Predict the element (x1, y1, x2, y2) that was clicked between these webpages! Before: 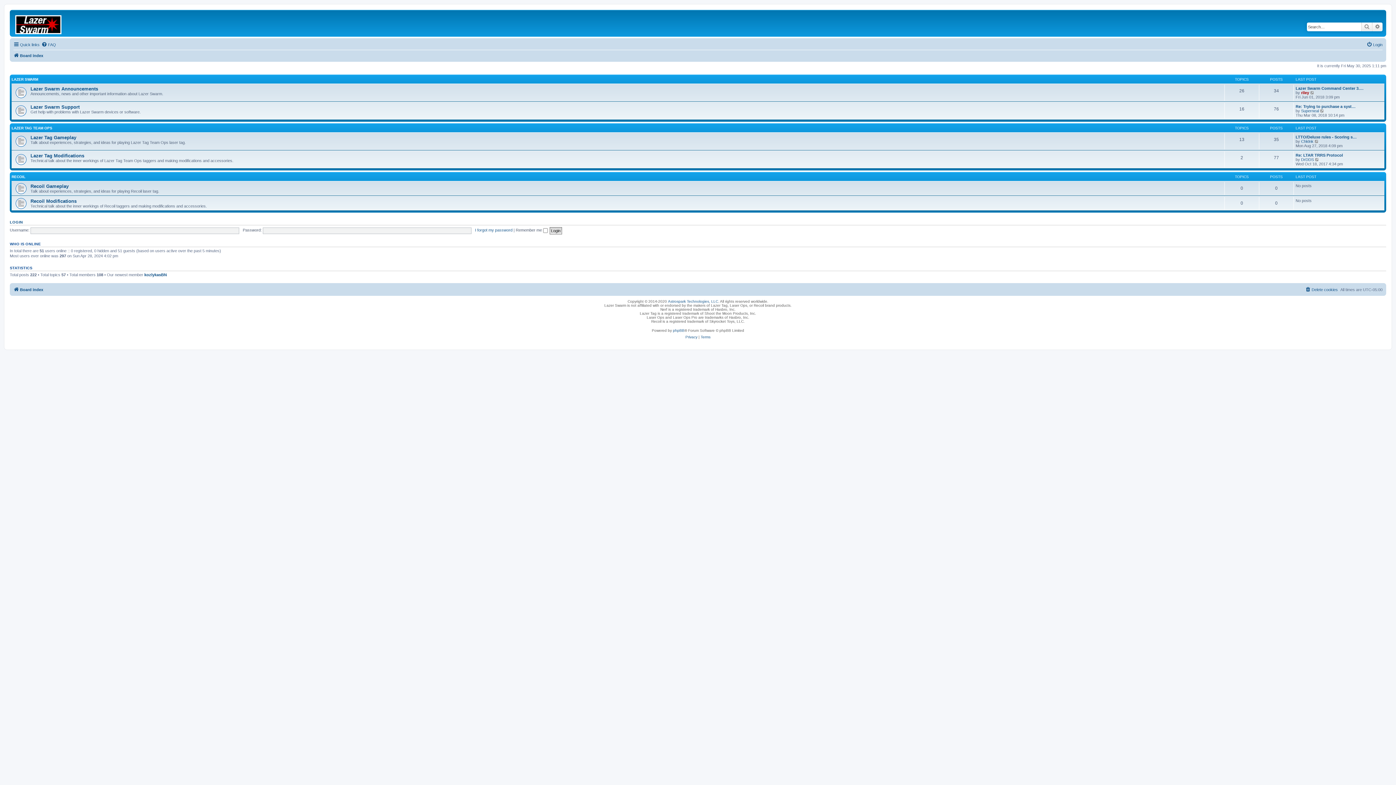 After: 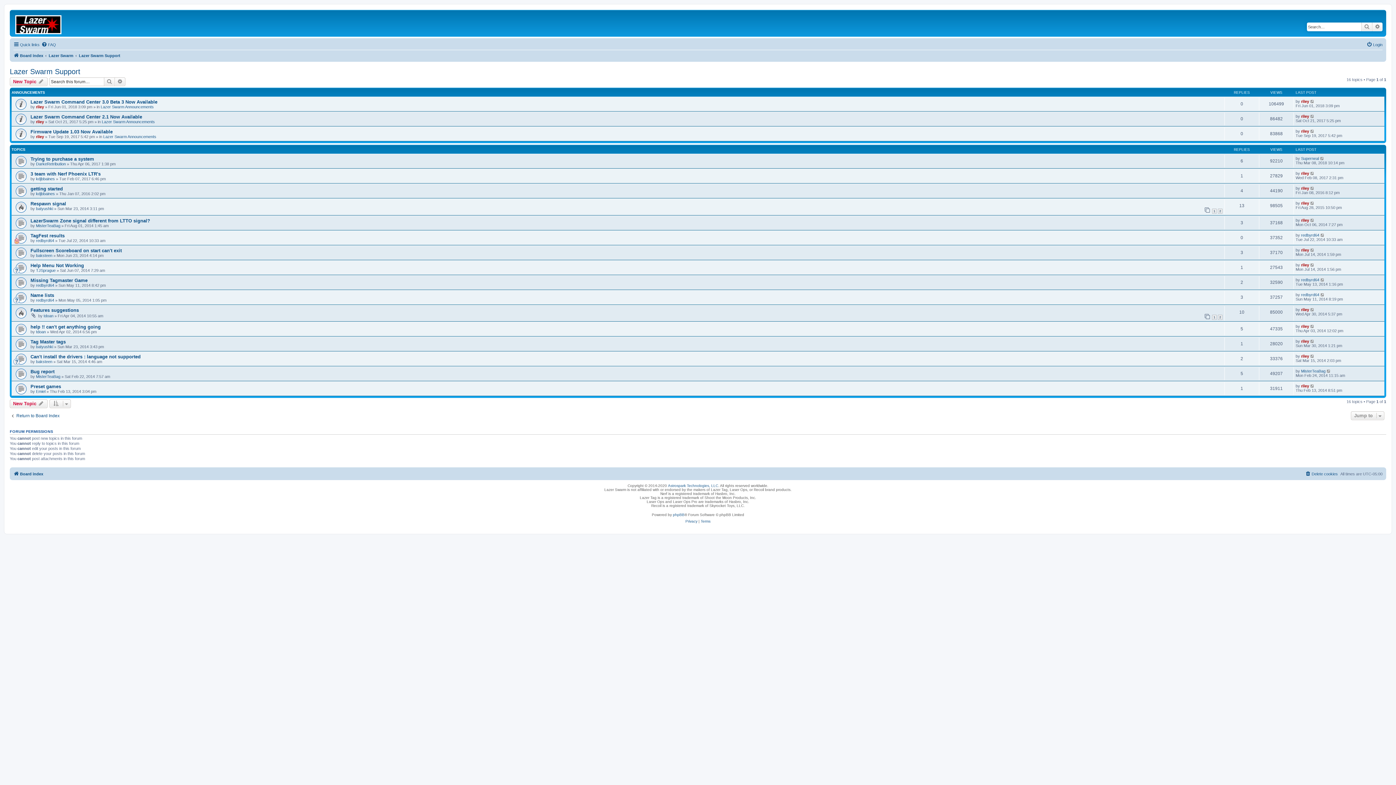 Action: bbox: (30, 104, 79, 109) label: Lazer Swarm Support